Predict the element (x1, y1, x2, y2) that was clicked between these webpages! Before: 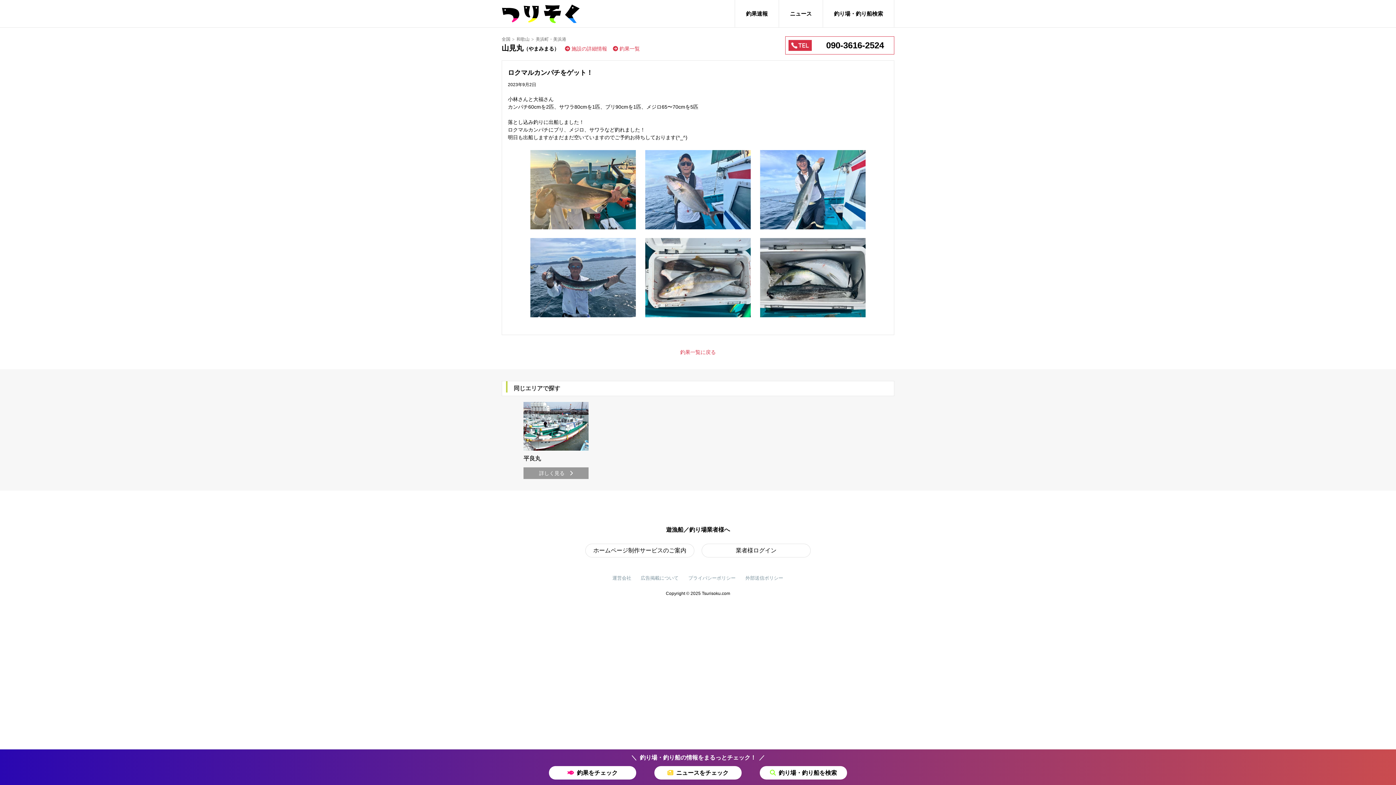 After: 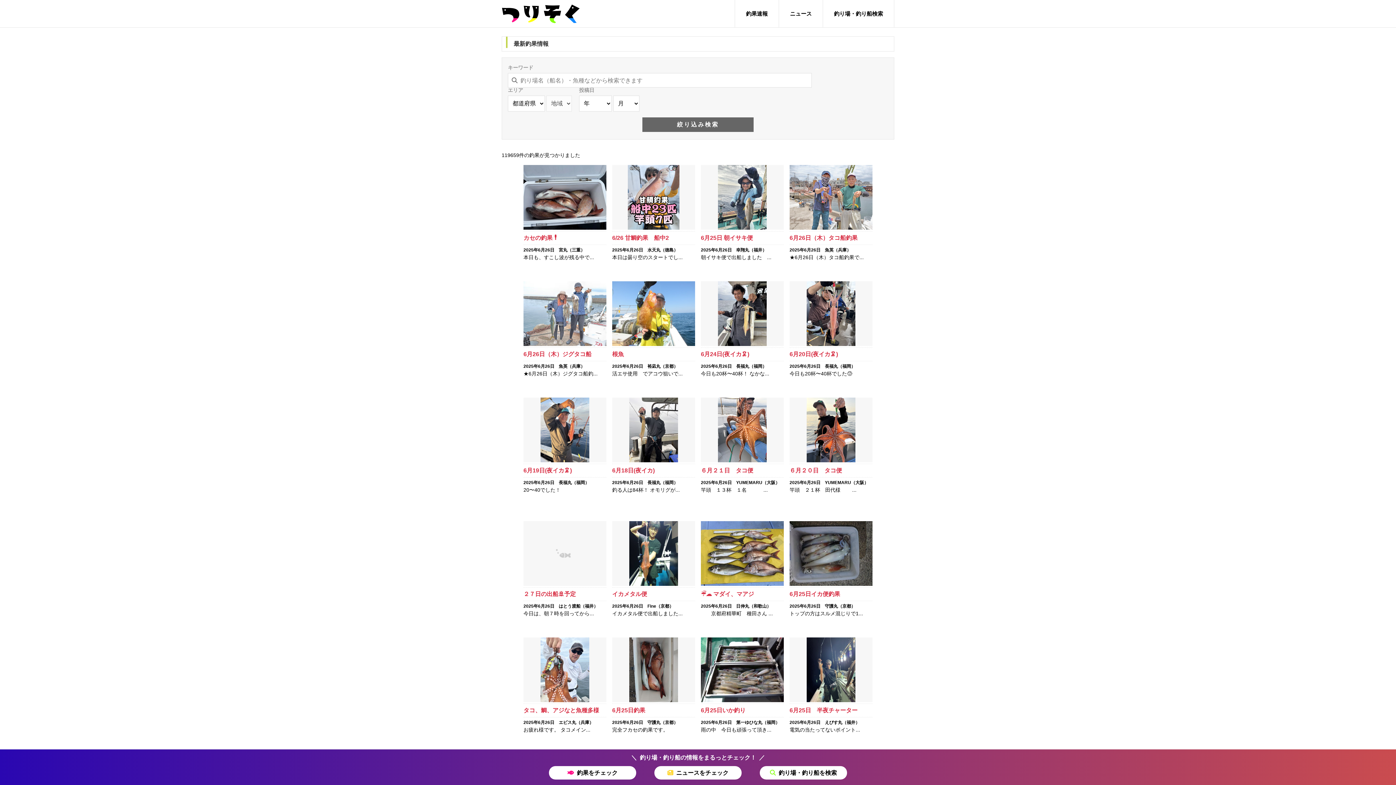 Action: bbox: (735, 0, 778, 27) label: 釣果速報